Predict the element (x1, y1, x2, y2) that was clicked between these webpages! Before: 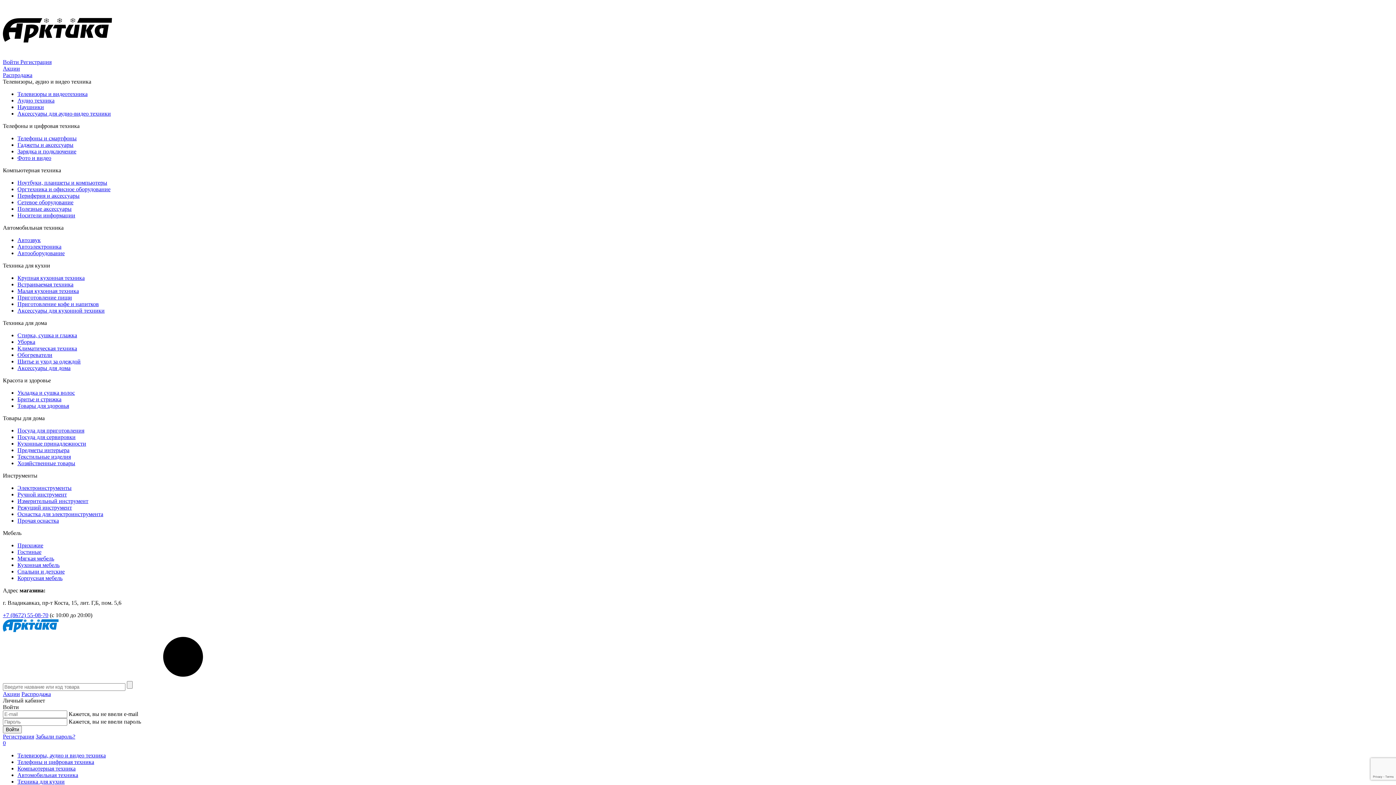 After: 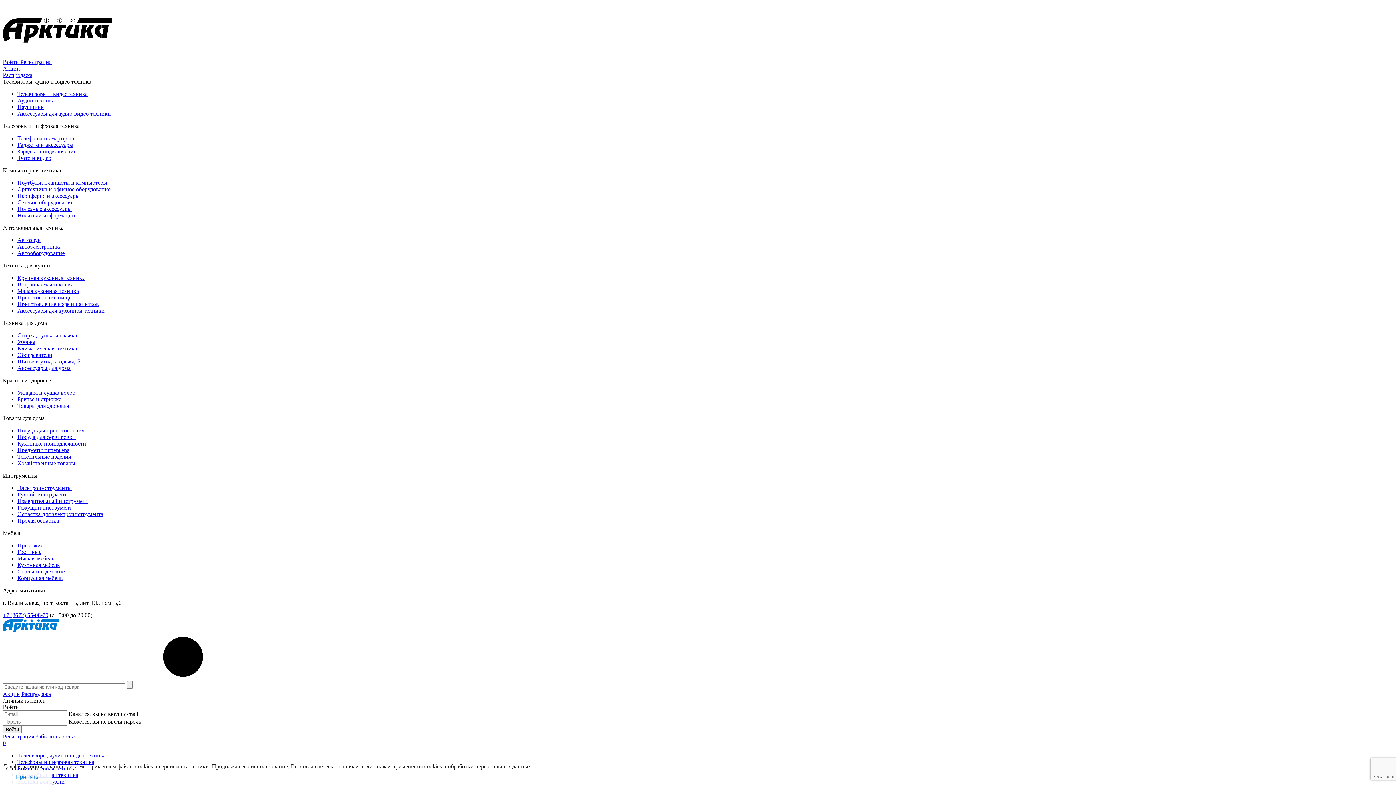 Action: bbox: (17, 141, 73, 148) label: Гаджеты и аксессуары